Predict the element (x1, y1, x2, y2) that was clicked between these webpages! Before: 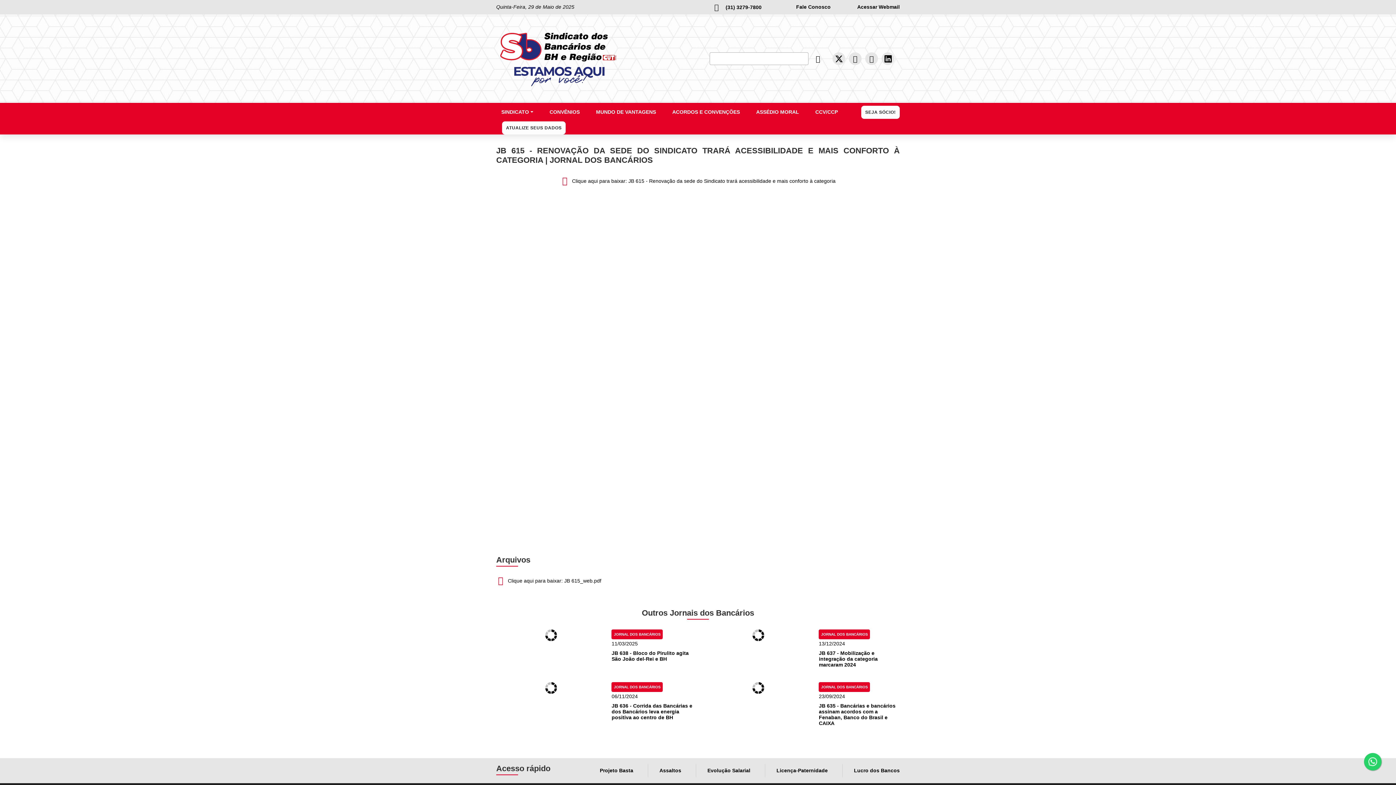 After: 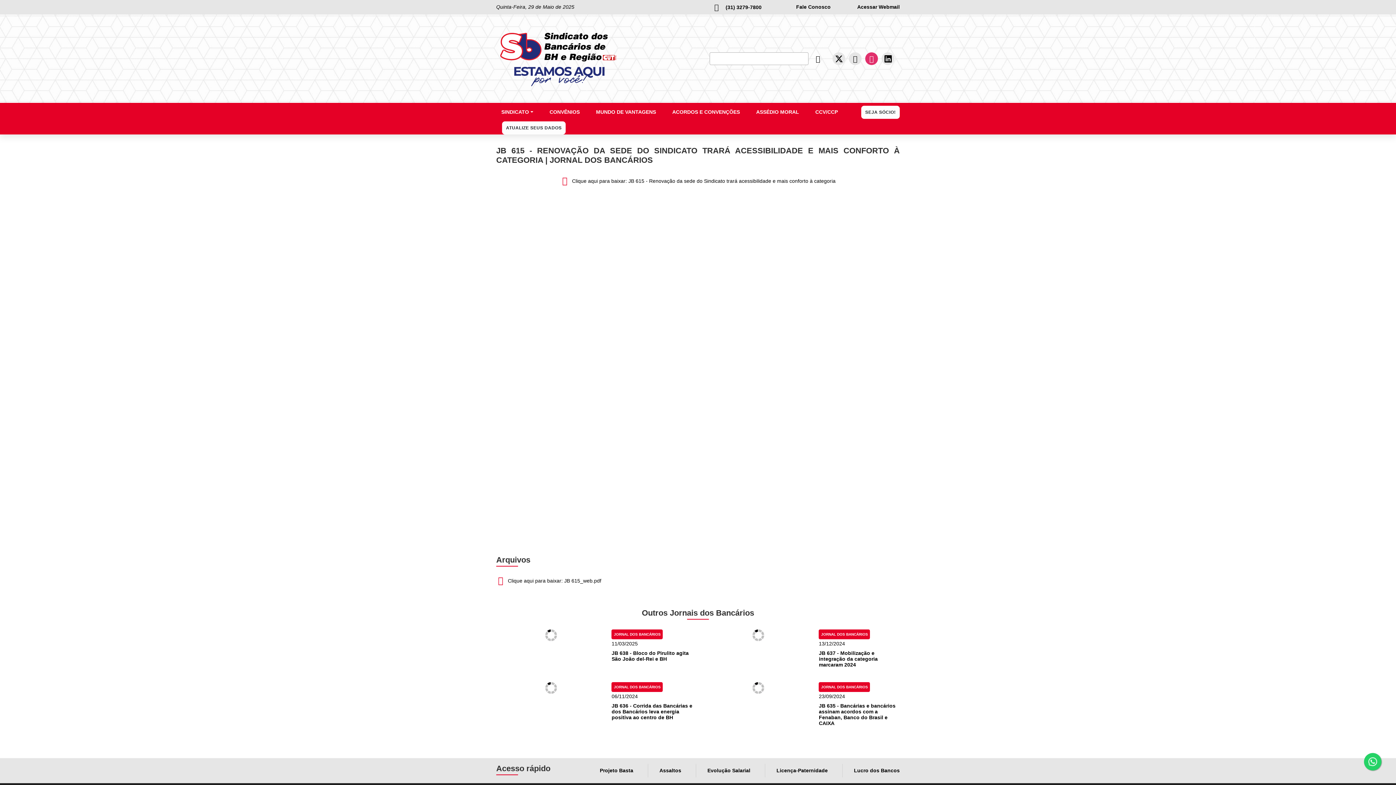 Action: bbox: (868, 55, 875, 62)